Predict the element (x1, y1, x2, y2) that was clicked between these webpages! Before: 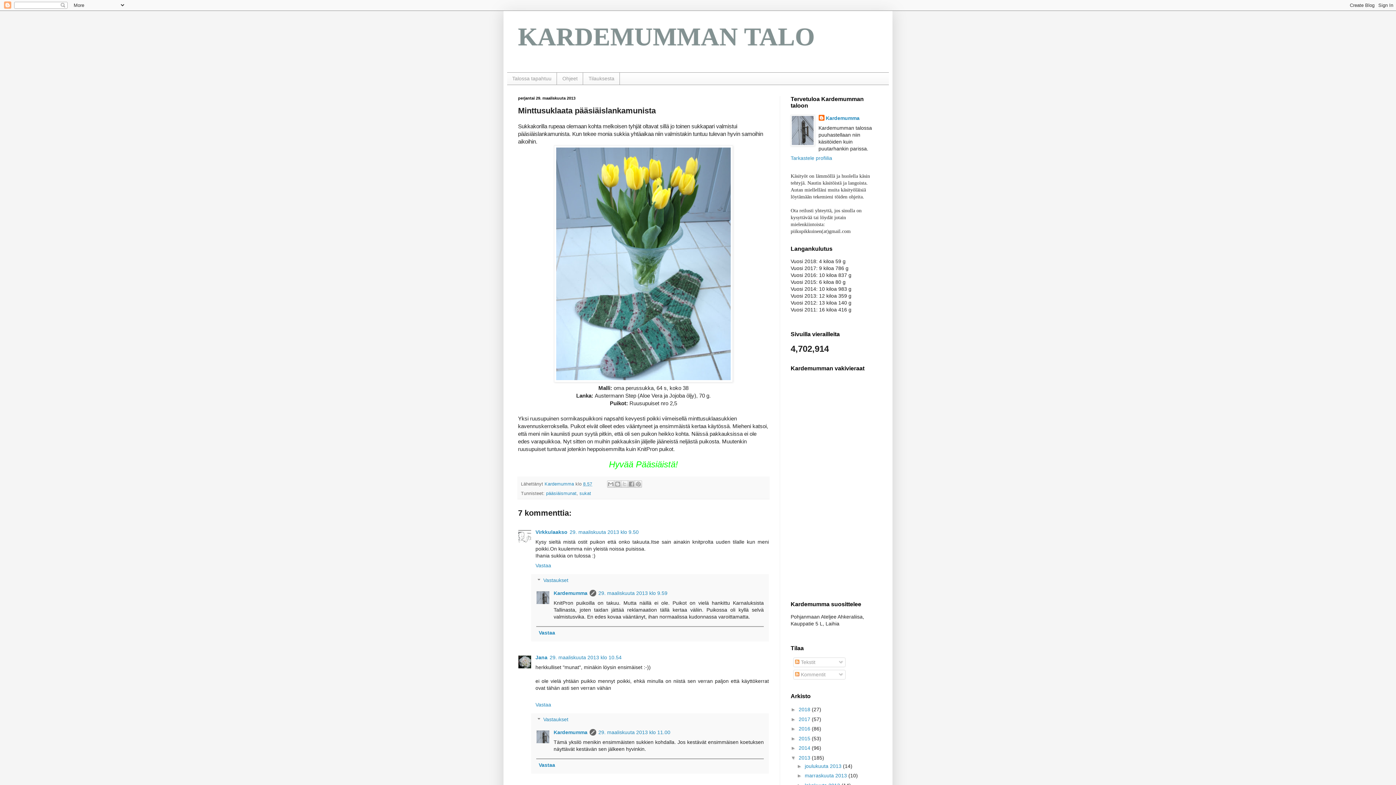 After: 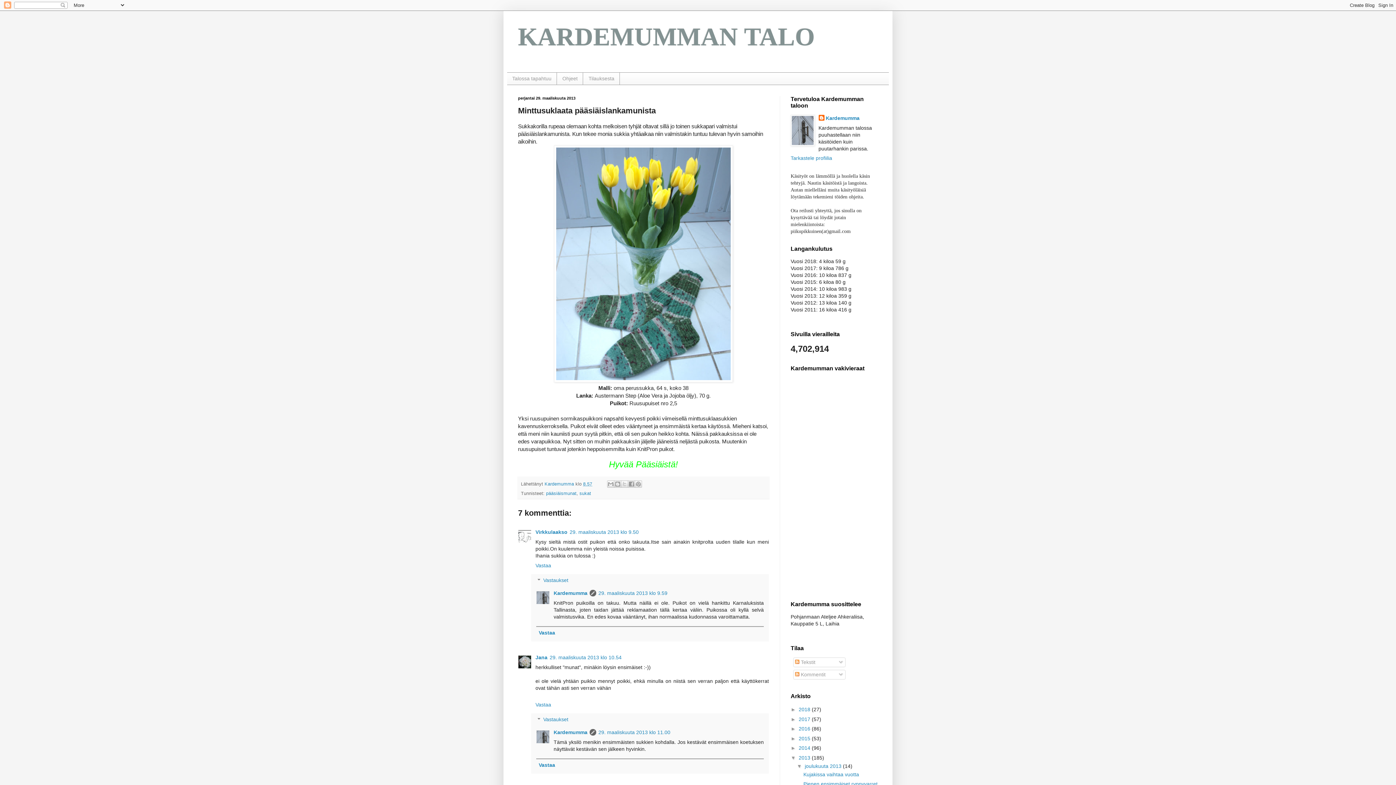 Action: bbox: (797, 763, 805, 769) label: ►  